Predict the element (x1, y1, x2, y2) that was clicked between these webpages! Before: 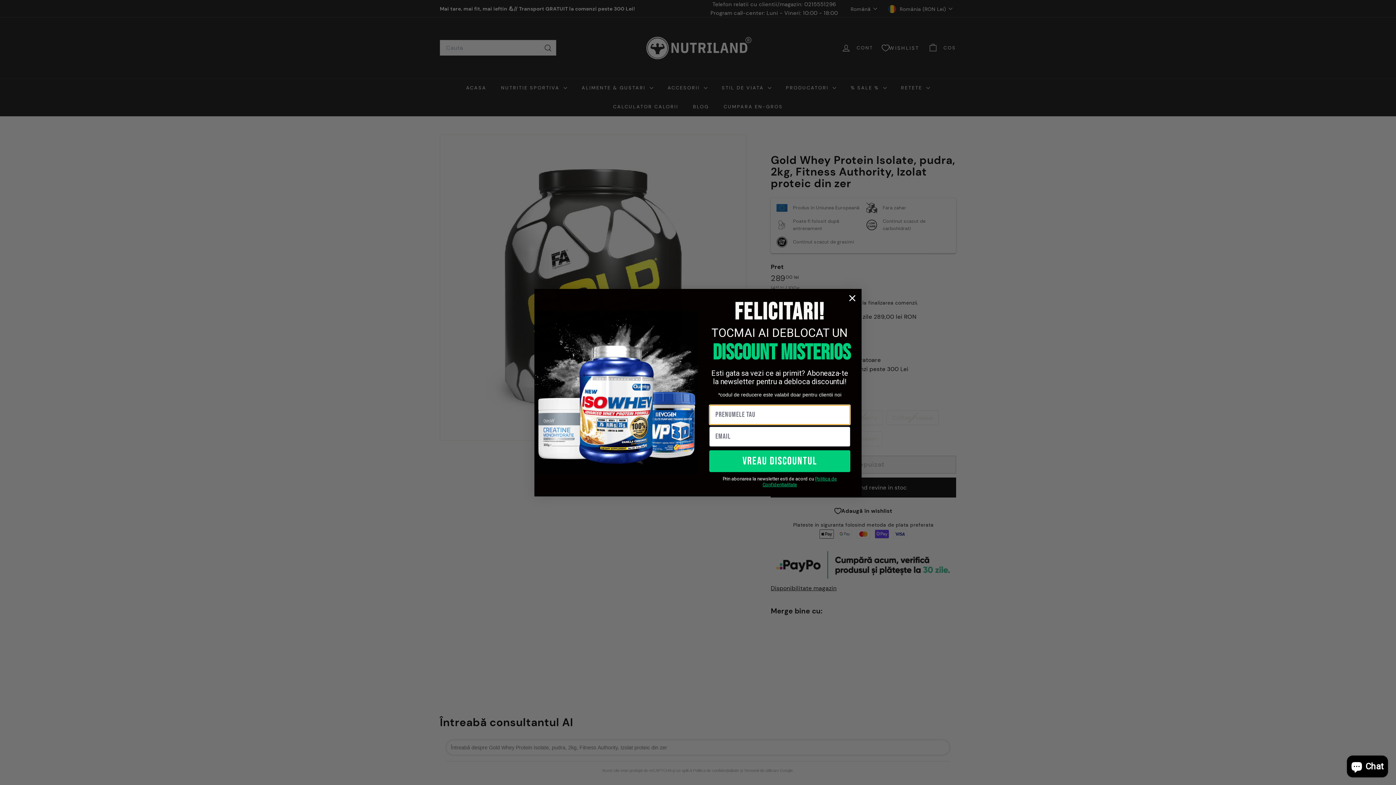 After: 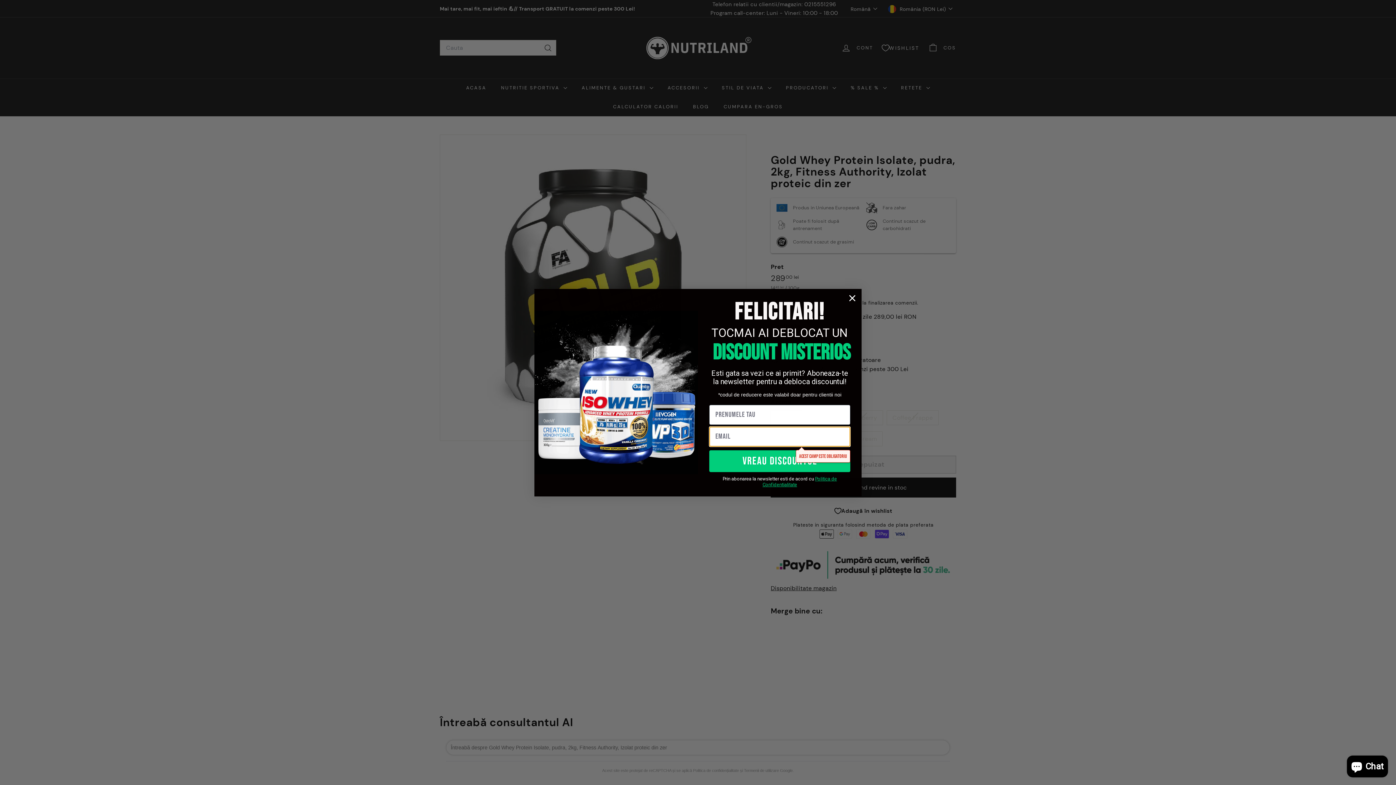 Action: bbox: (709, 450, 850, 472) label: vreau discountul